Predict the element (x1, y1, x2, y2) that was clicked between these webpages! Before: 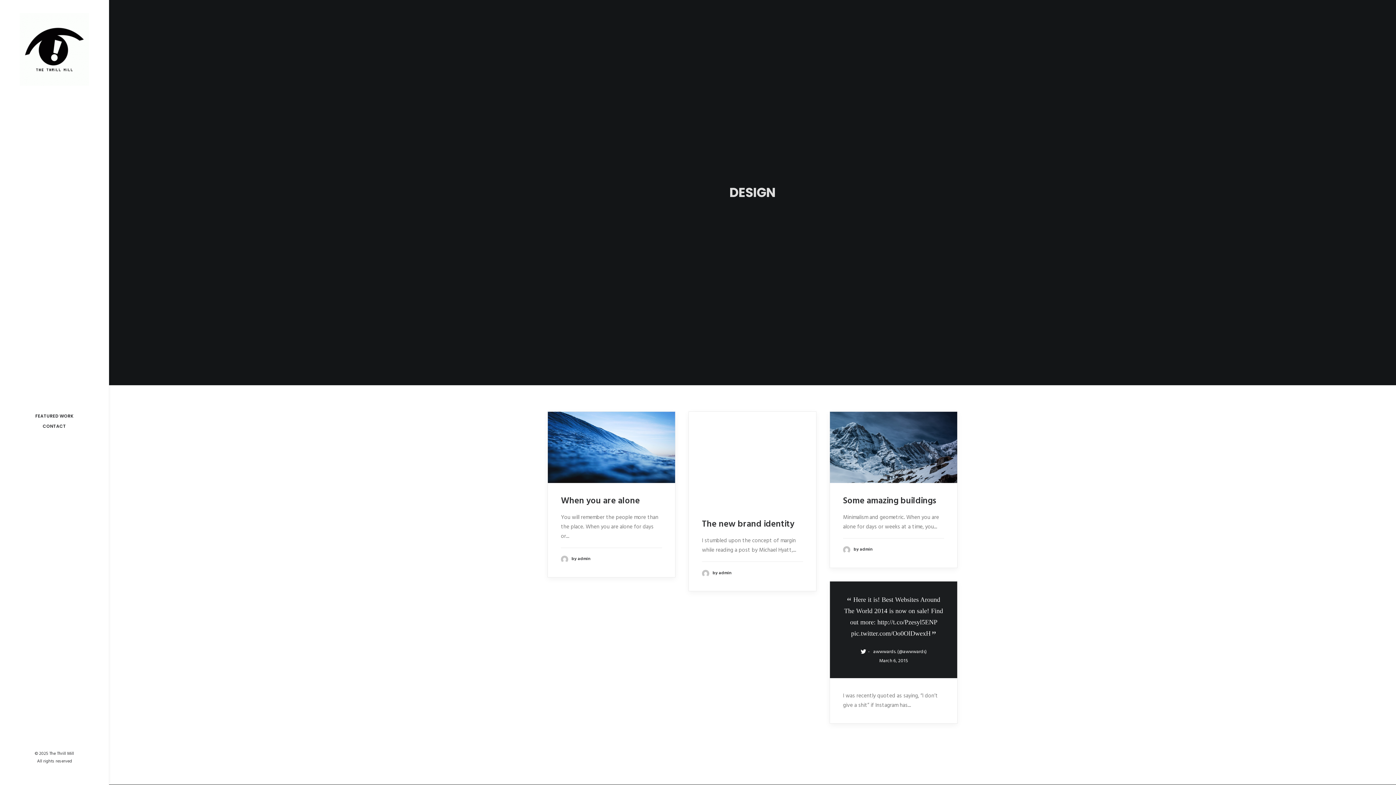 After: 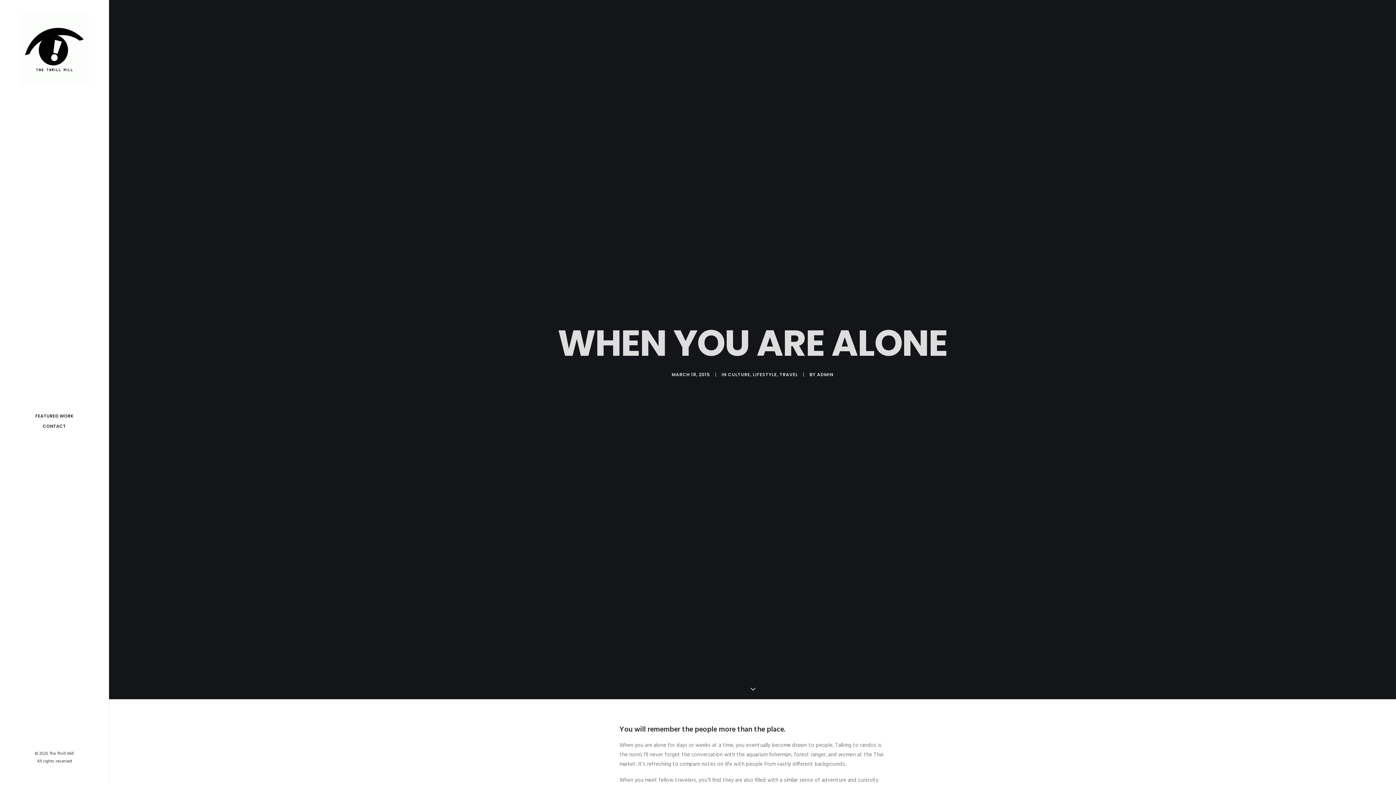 Action: bbox: (561, 494, 640, 508) label: When you are alone